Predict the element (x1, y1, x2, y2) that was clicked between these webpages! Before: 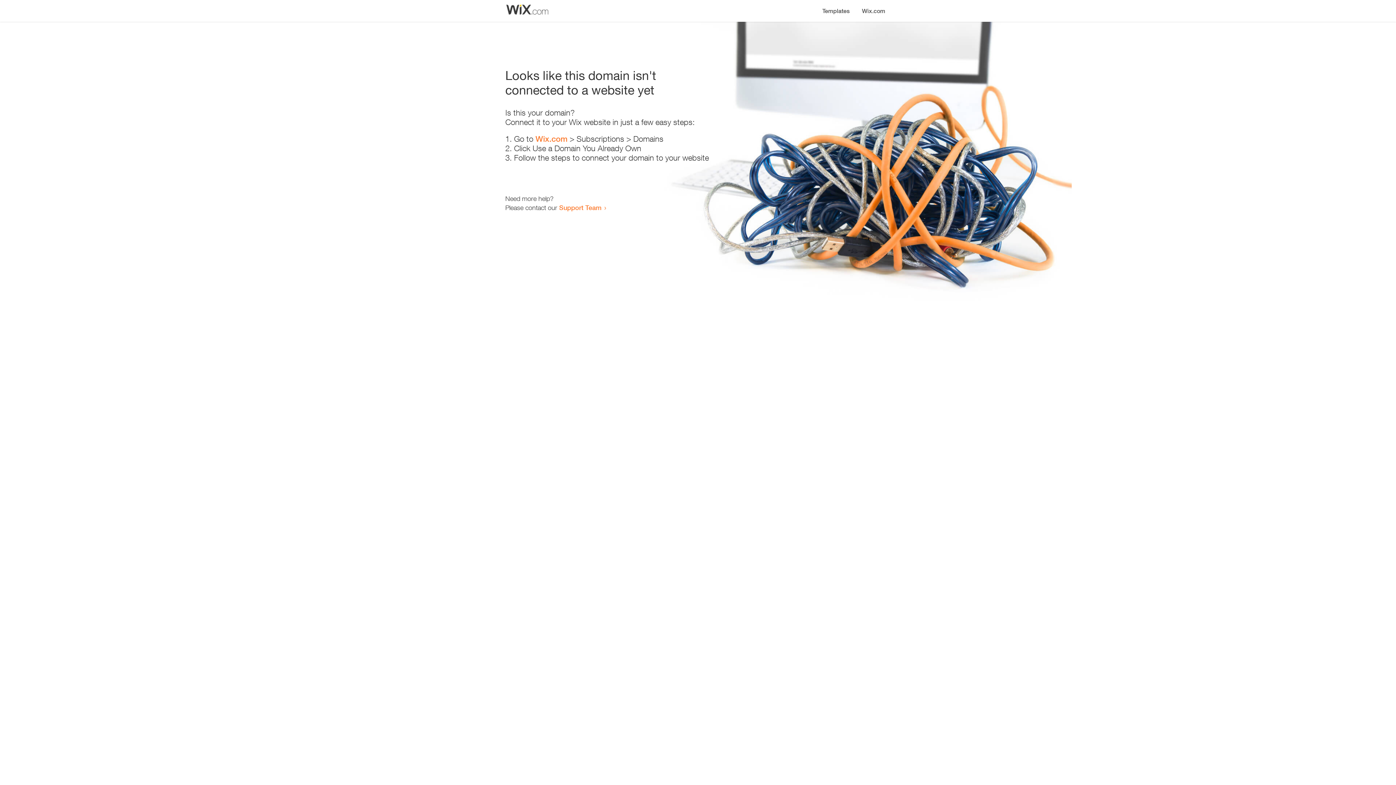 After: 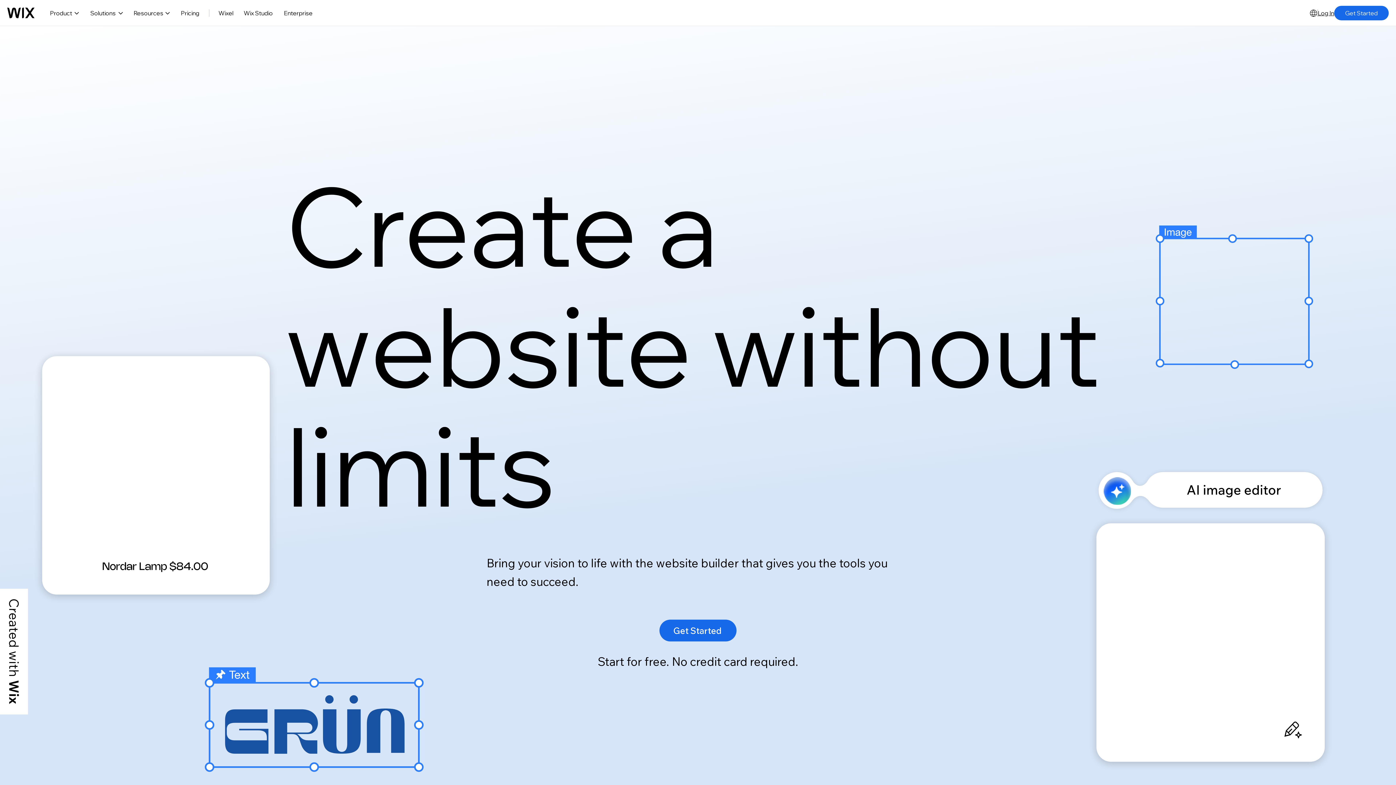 Action: label: Wix.com bbox: (535, 134, 567, 143)